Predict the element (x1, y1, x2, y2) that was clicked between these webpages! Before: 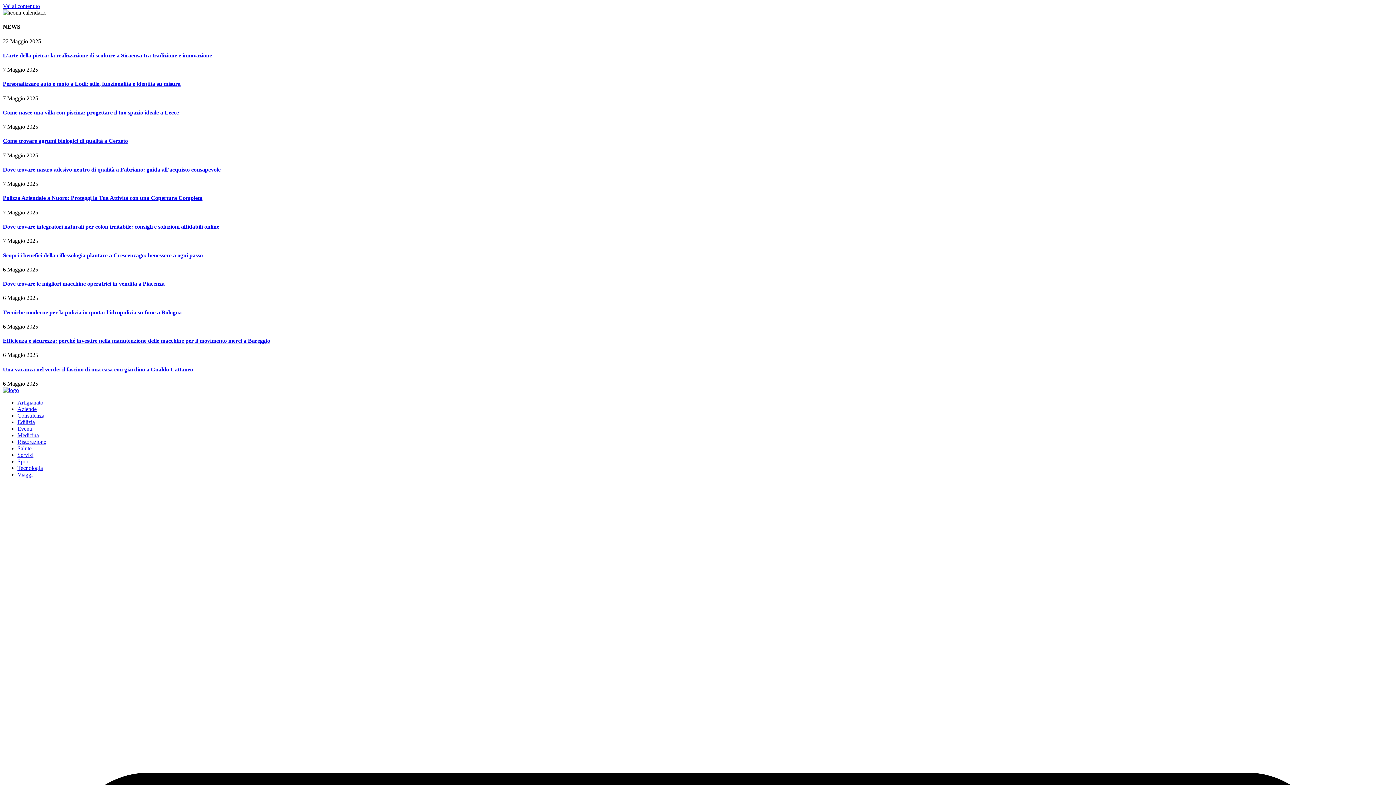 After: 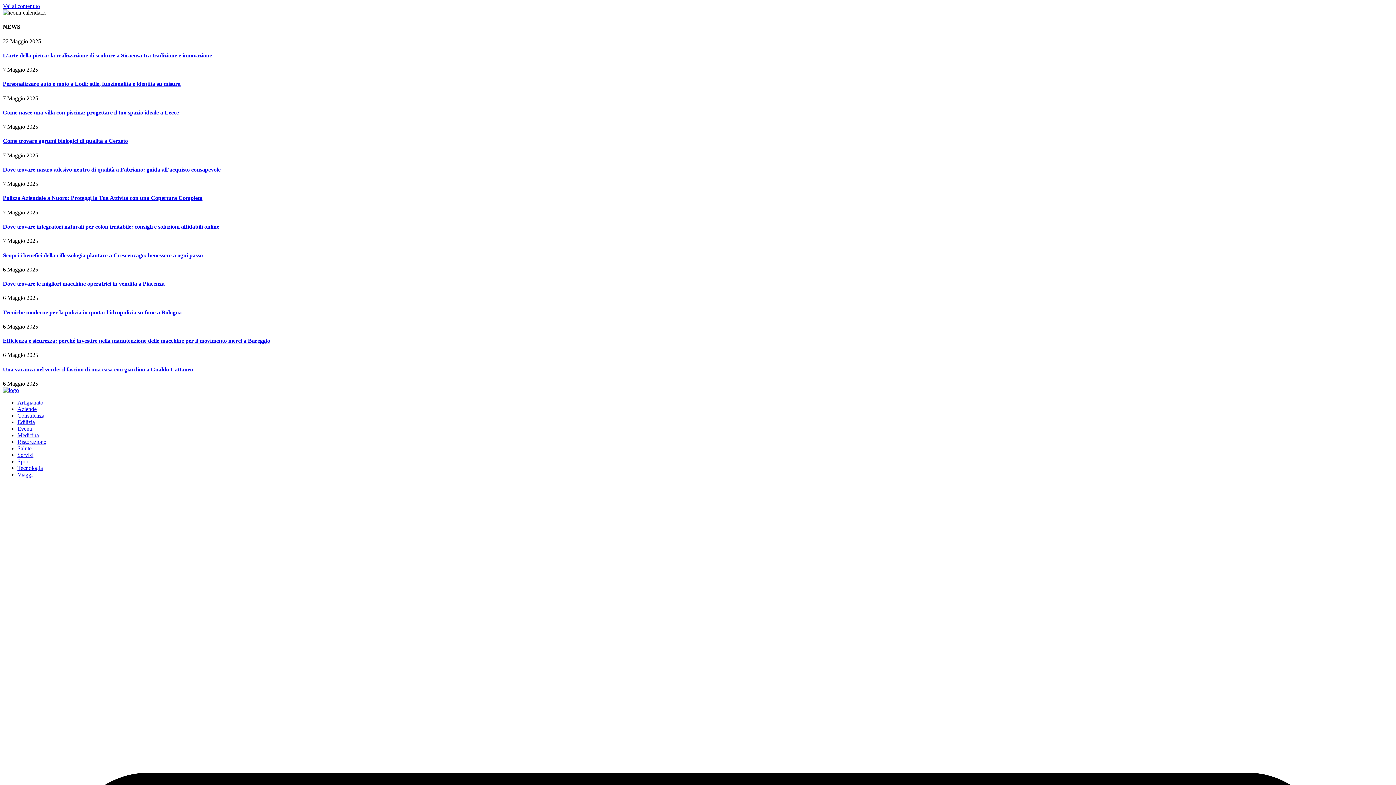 Action: label: Vai al contenuto bbox: (2, 2, 40, 9)